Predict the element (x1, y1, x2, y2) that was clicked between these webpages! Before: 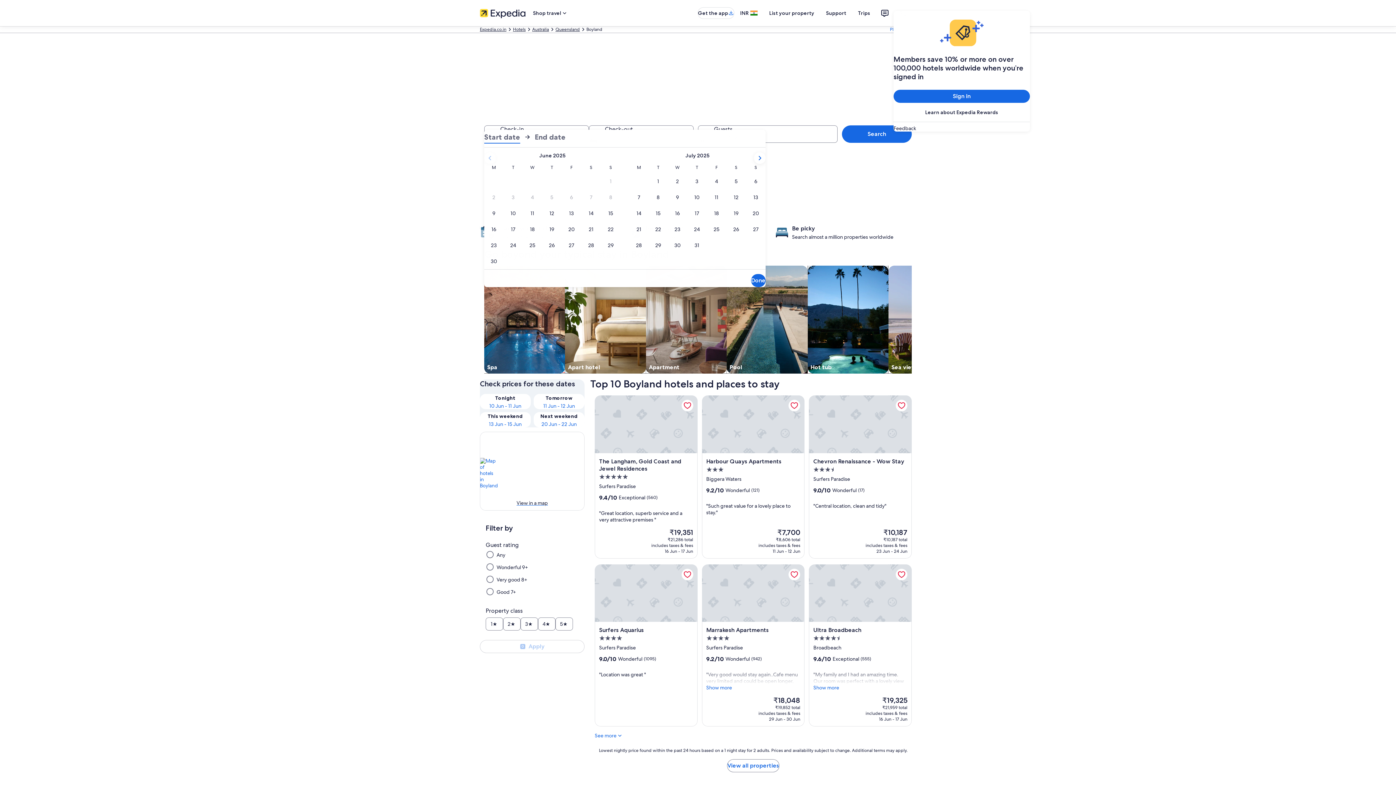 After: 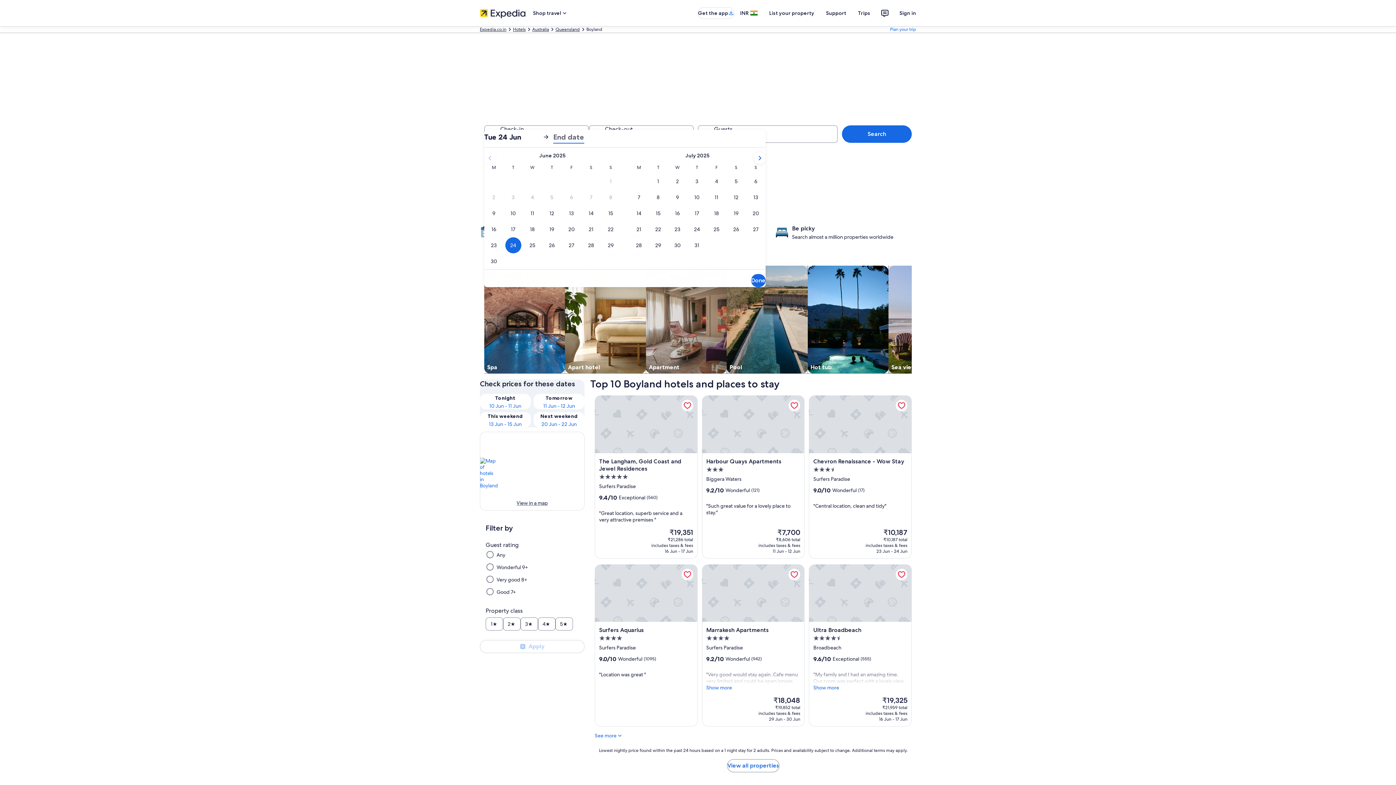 Action: bbox: (503, 237, 522, 253) label: 24 Jun 2025